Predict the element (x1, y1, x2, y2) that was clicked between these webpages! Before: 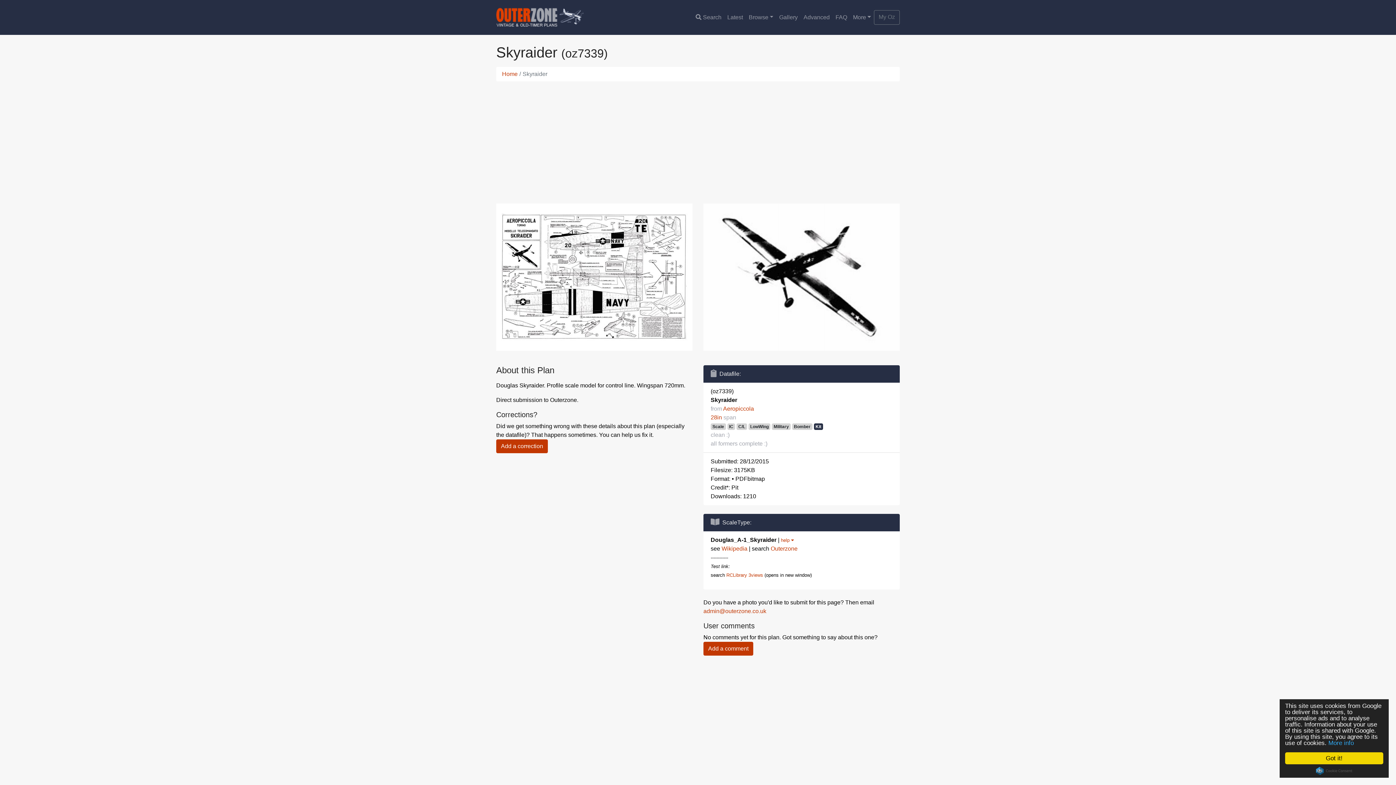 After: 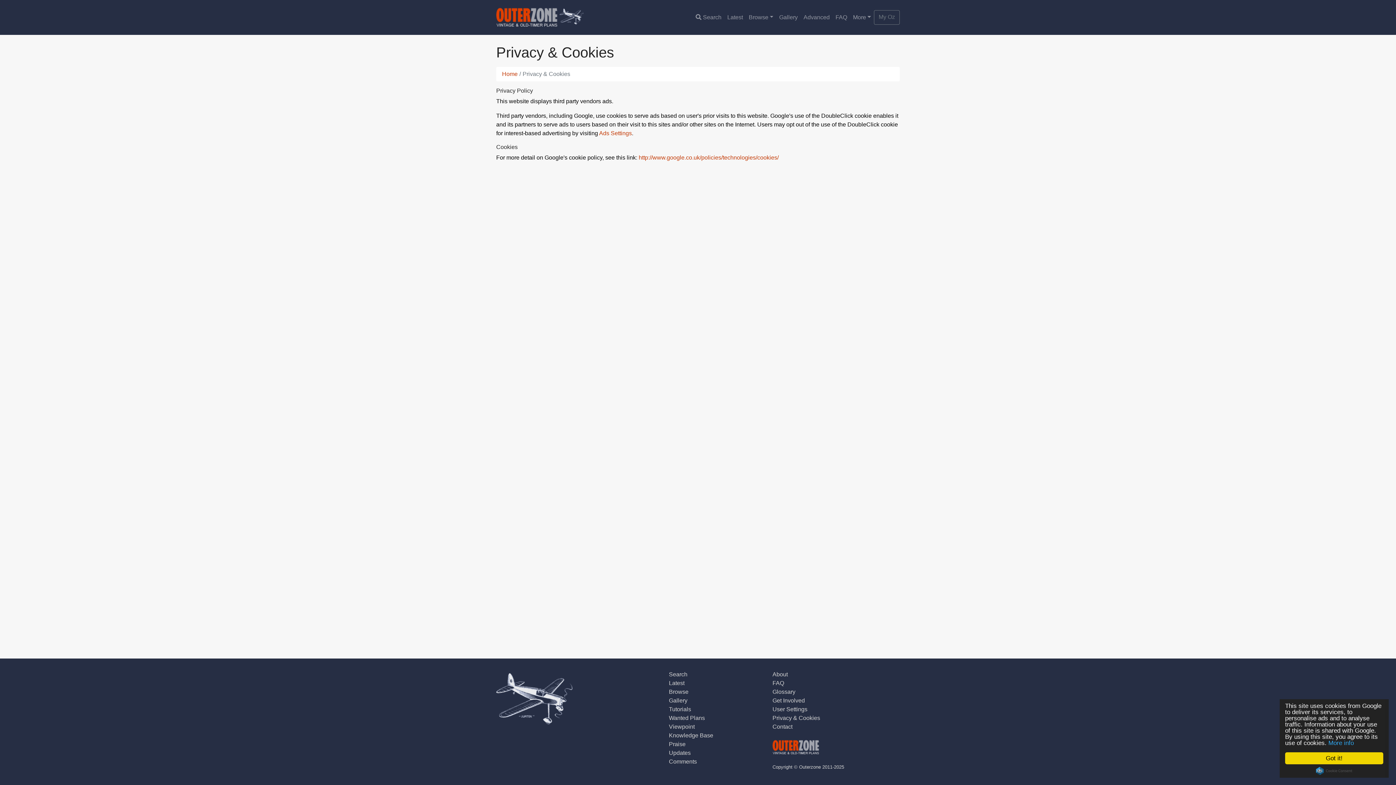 Action: label: More info bbox: (1328, 740, 1354, 746)